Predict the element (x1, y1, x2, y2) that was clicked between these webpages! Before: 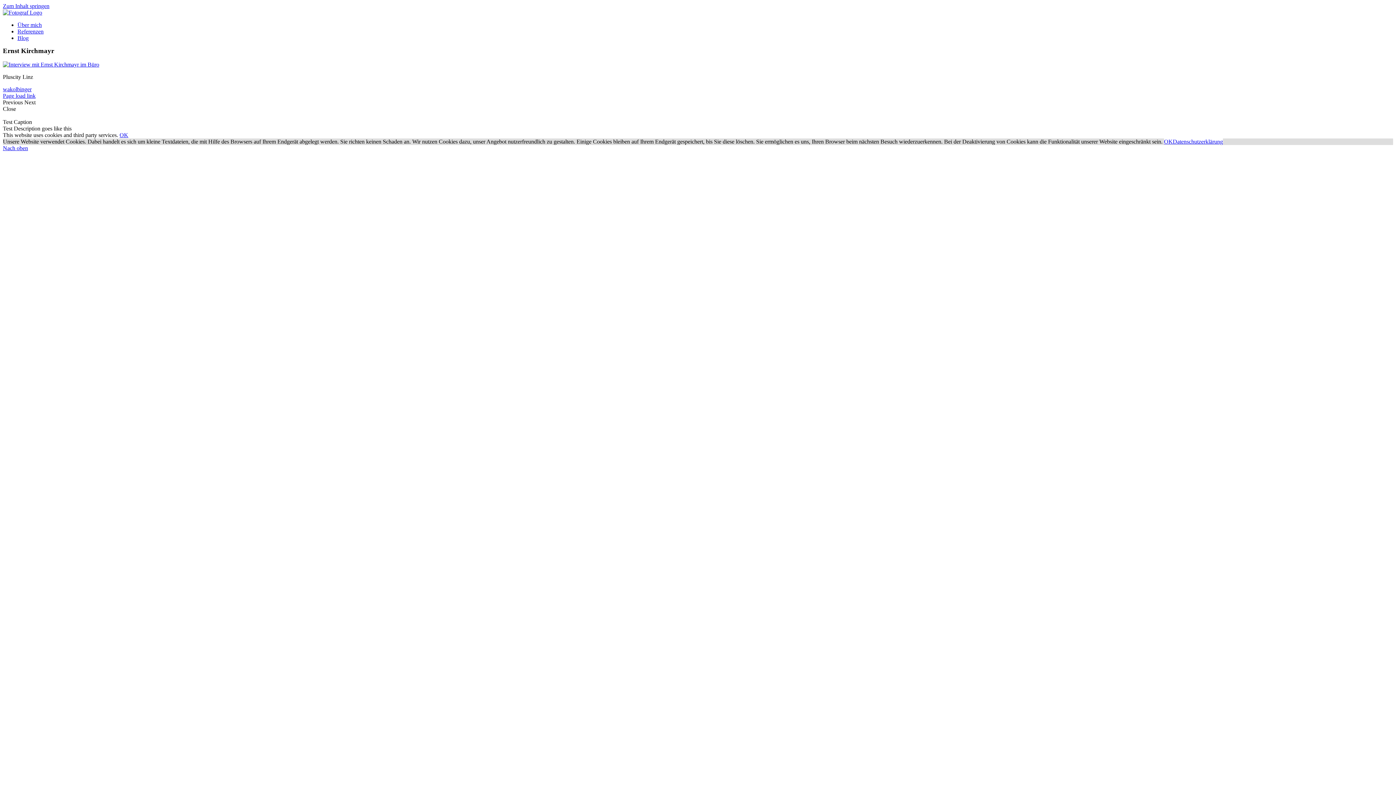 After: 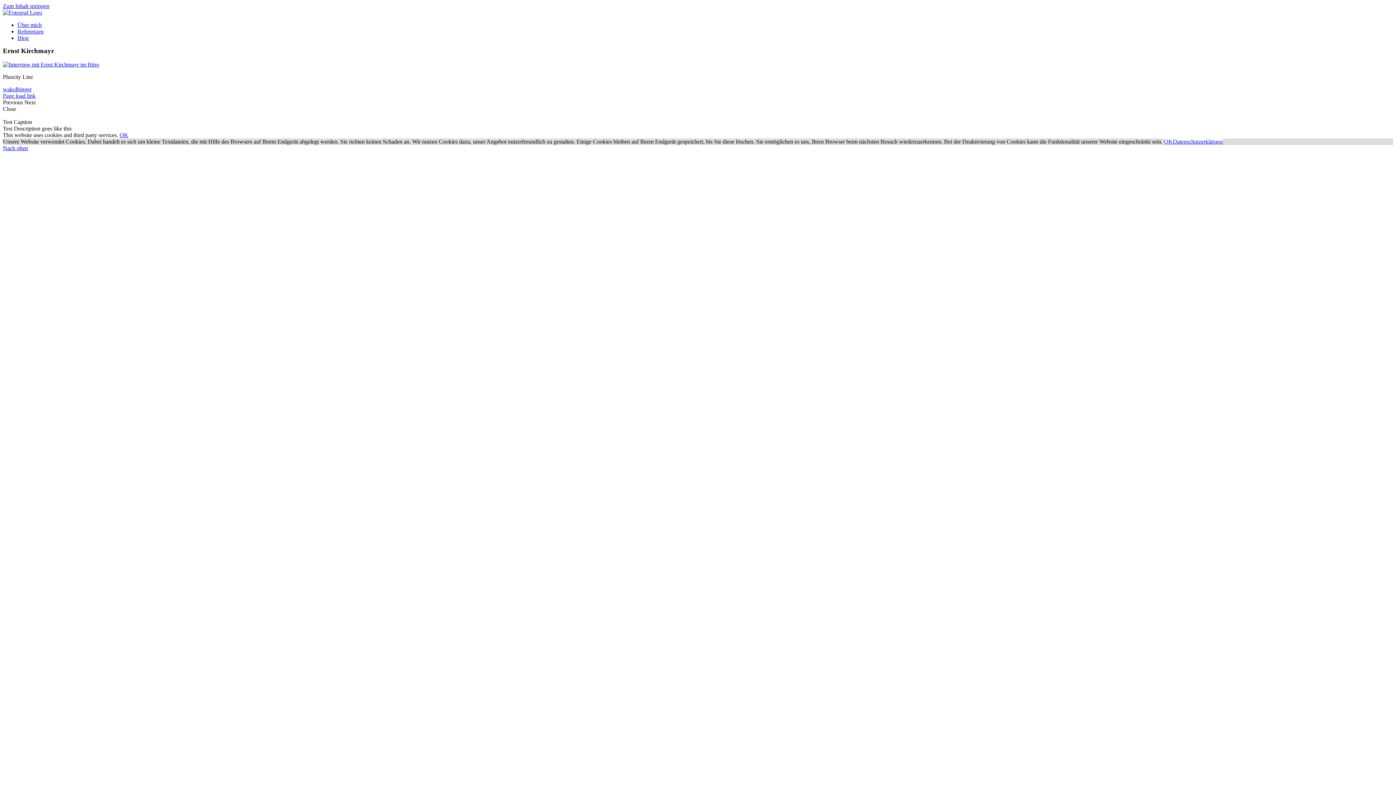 Action: label: OK bbox: (119, 132, 128, 138)